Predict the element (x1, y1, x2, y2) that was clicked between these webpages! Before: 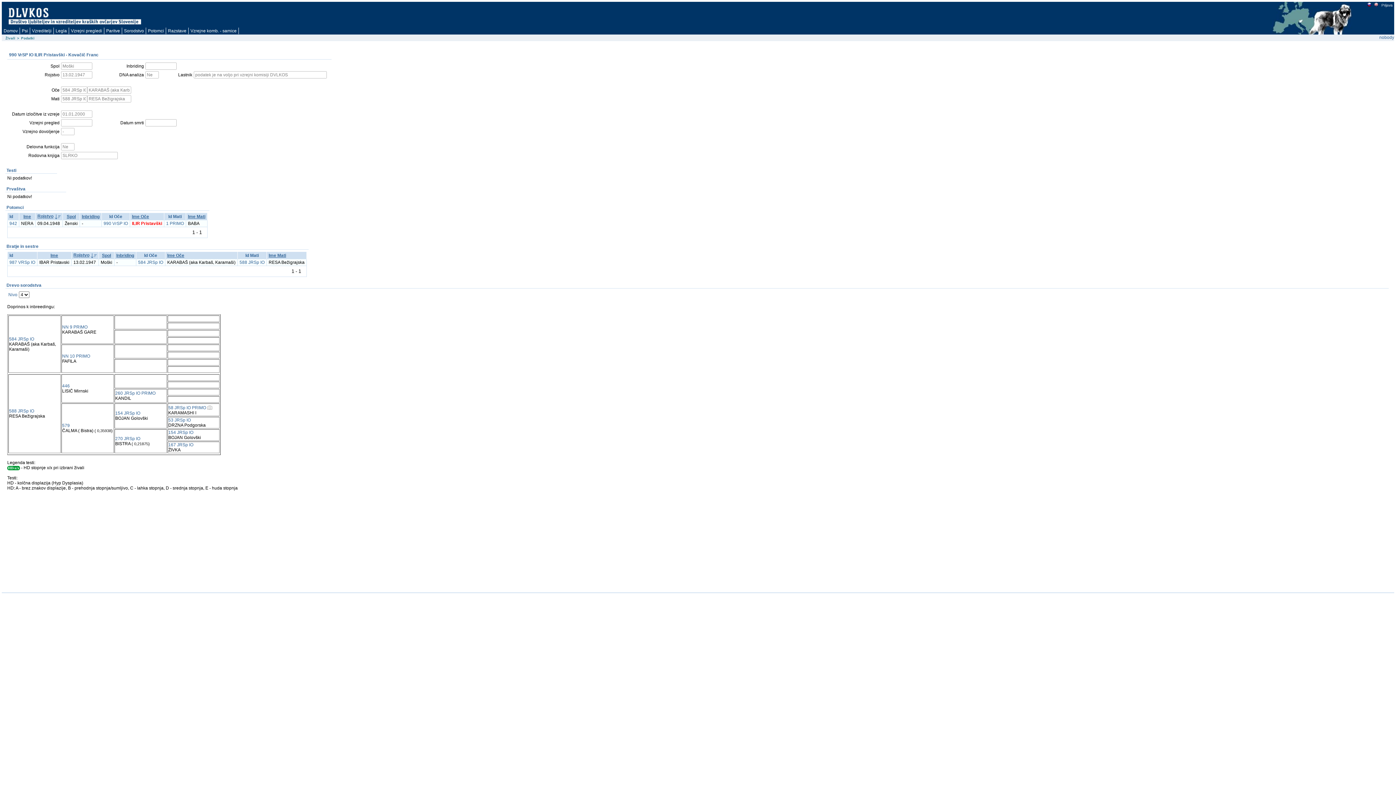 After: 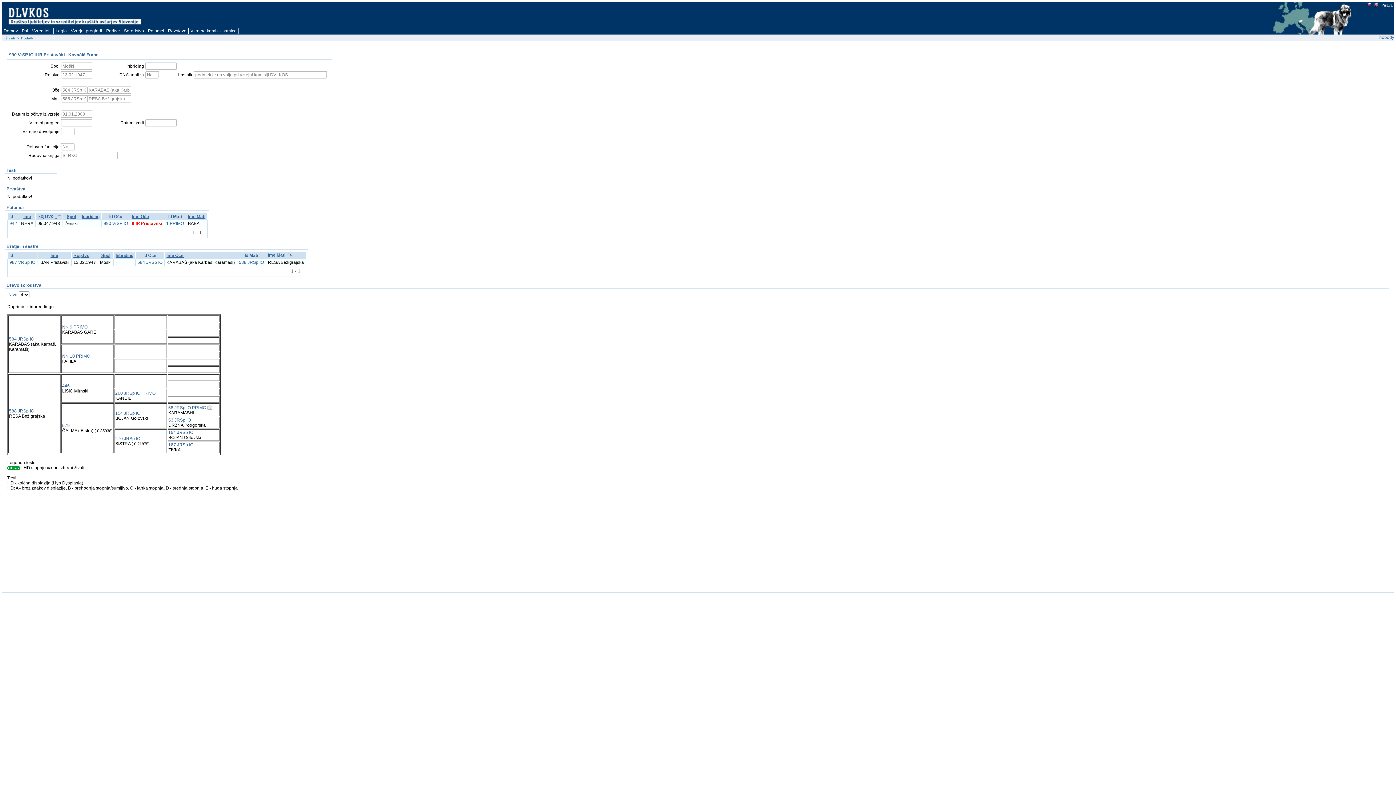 Action: label: Ime Mati bbox: (268, 253, 286, 258)